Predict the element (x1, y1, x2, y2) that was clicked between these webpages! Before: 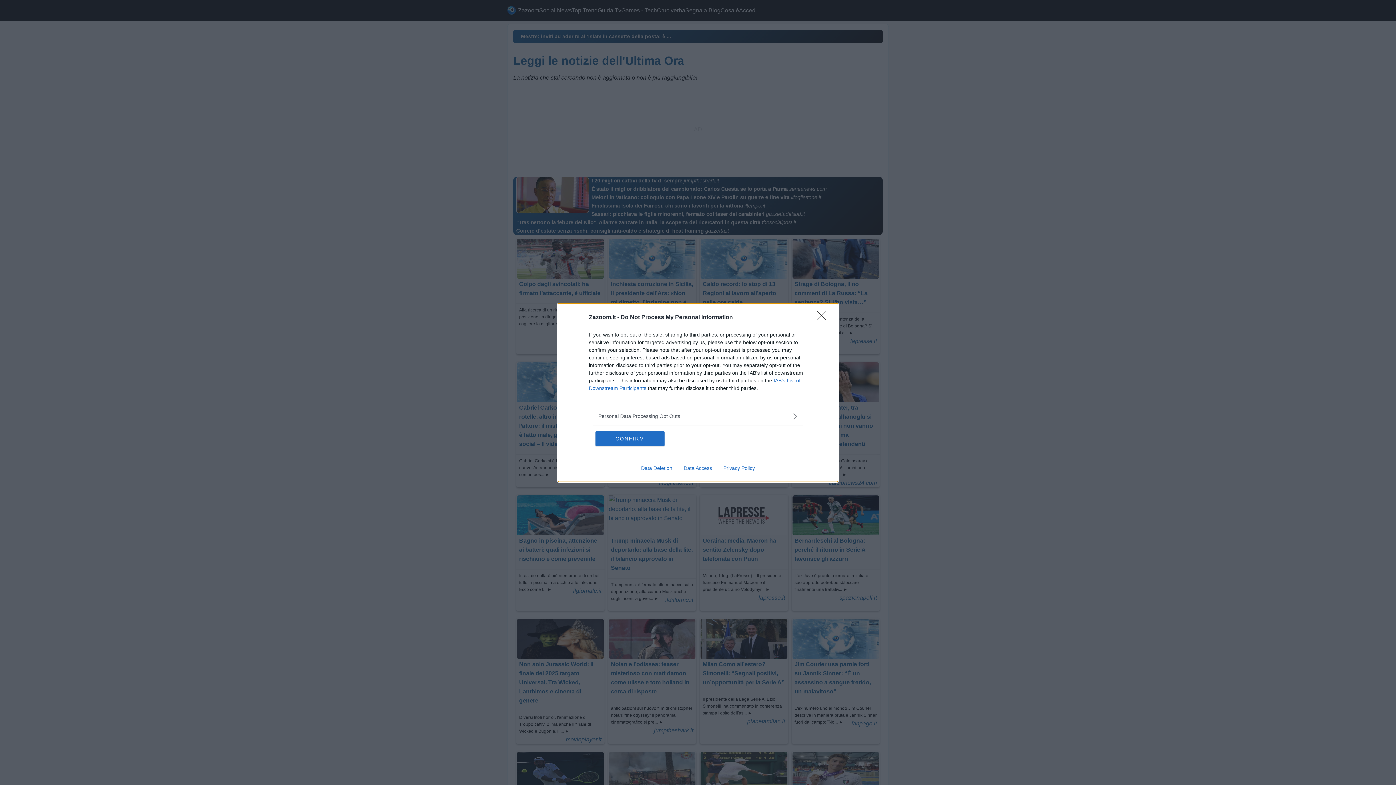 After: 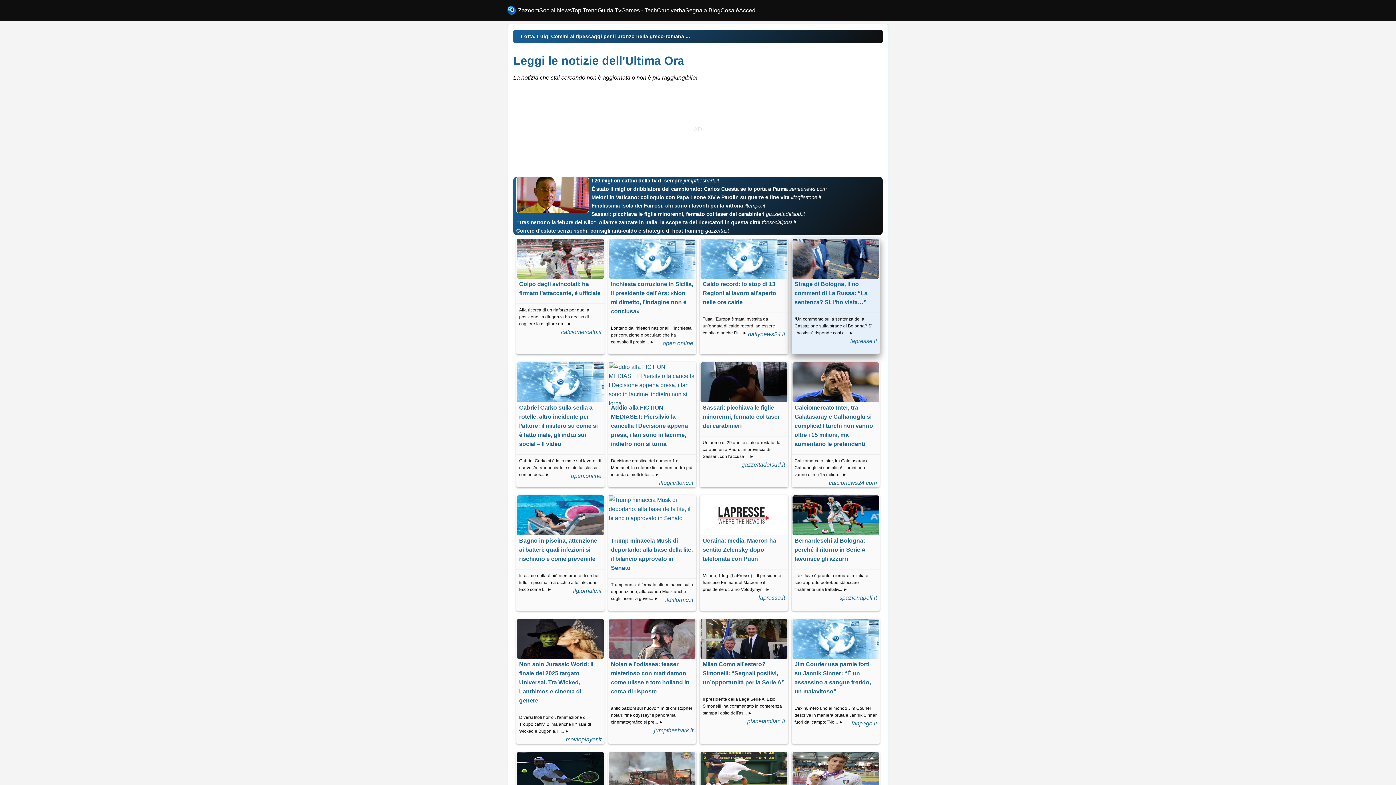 Action: label: Close bbox: (817, 310, 830, 324)